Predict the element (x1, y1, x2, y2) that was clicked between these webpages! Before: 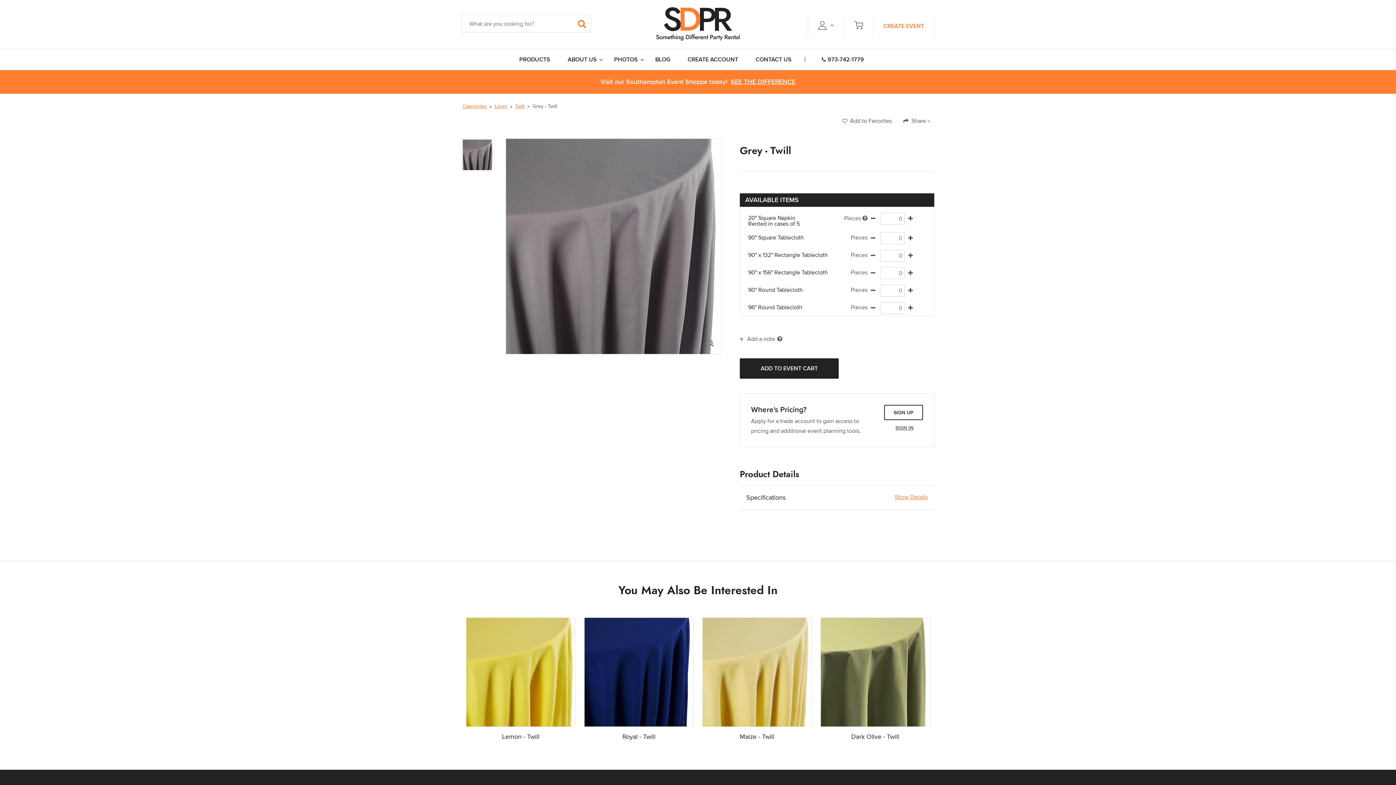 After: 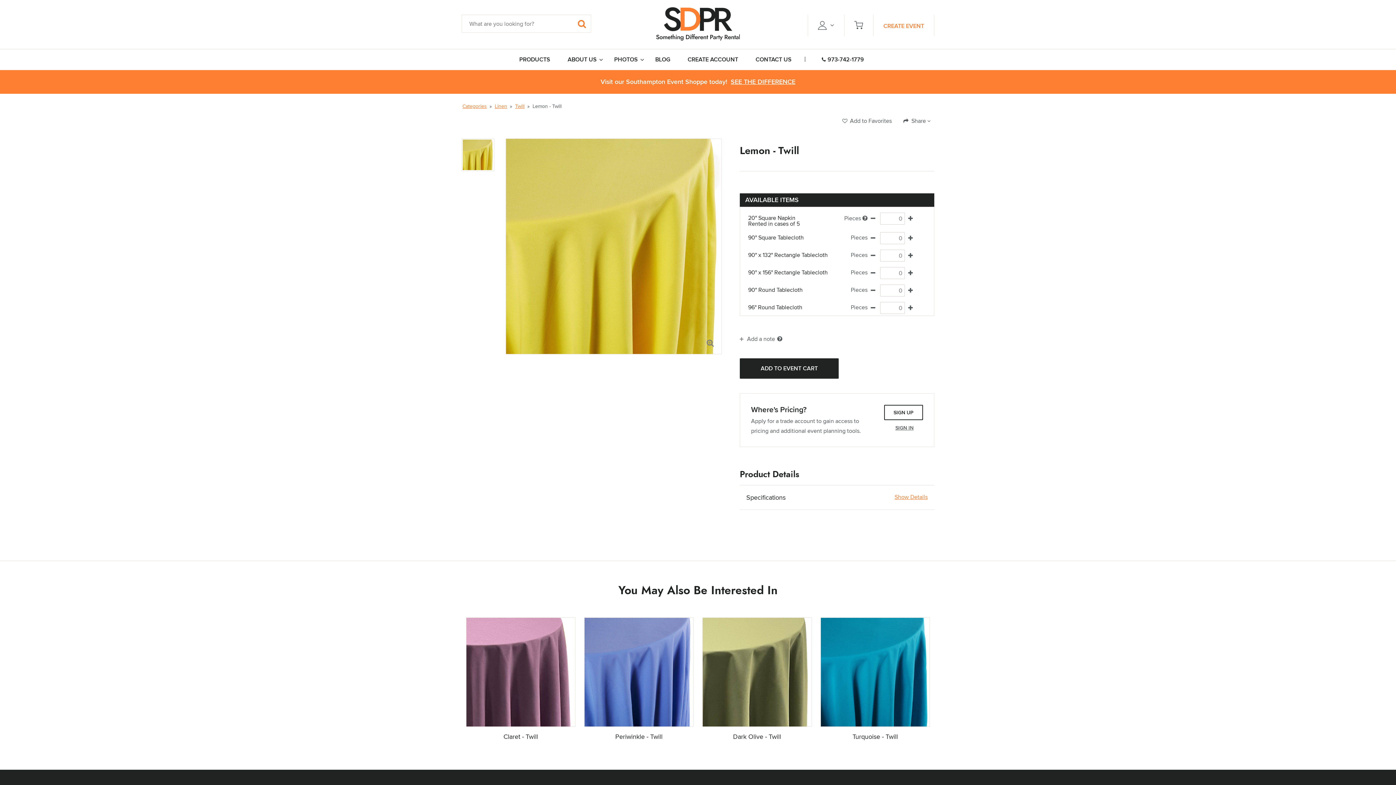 Action: bbox: (466, 618, 575, 727)